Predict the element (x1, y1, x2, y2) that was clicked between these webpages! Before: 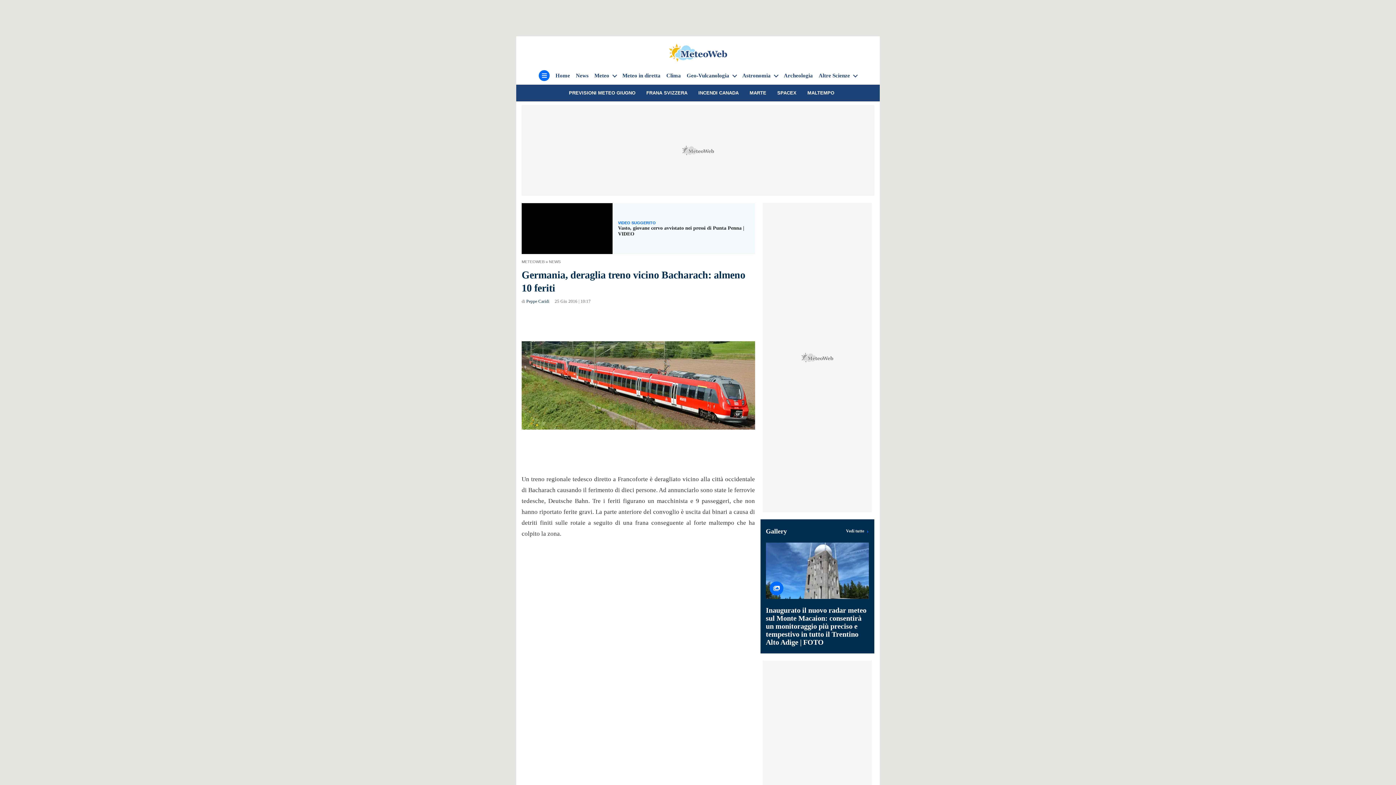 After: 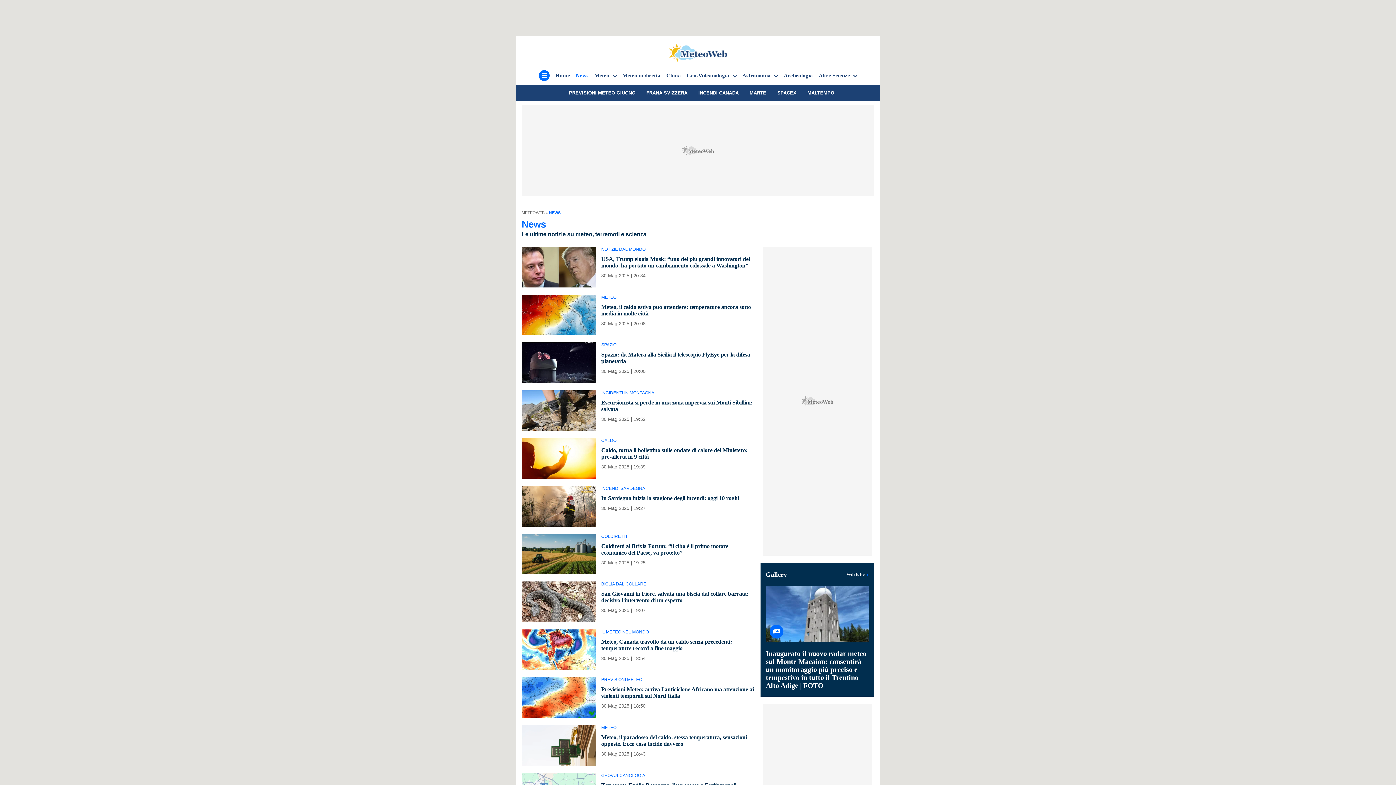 Action: bbox: (549, 259, 560, 264) label: NEWS